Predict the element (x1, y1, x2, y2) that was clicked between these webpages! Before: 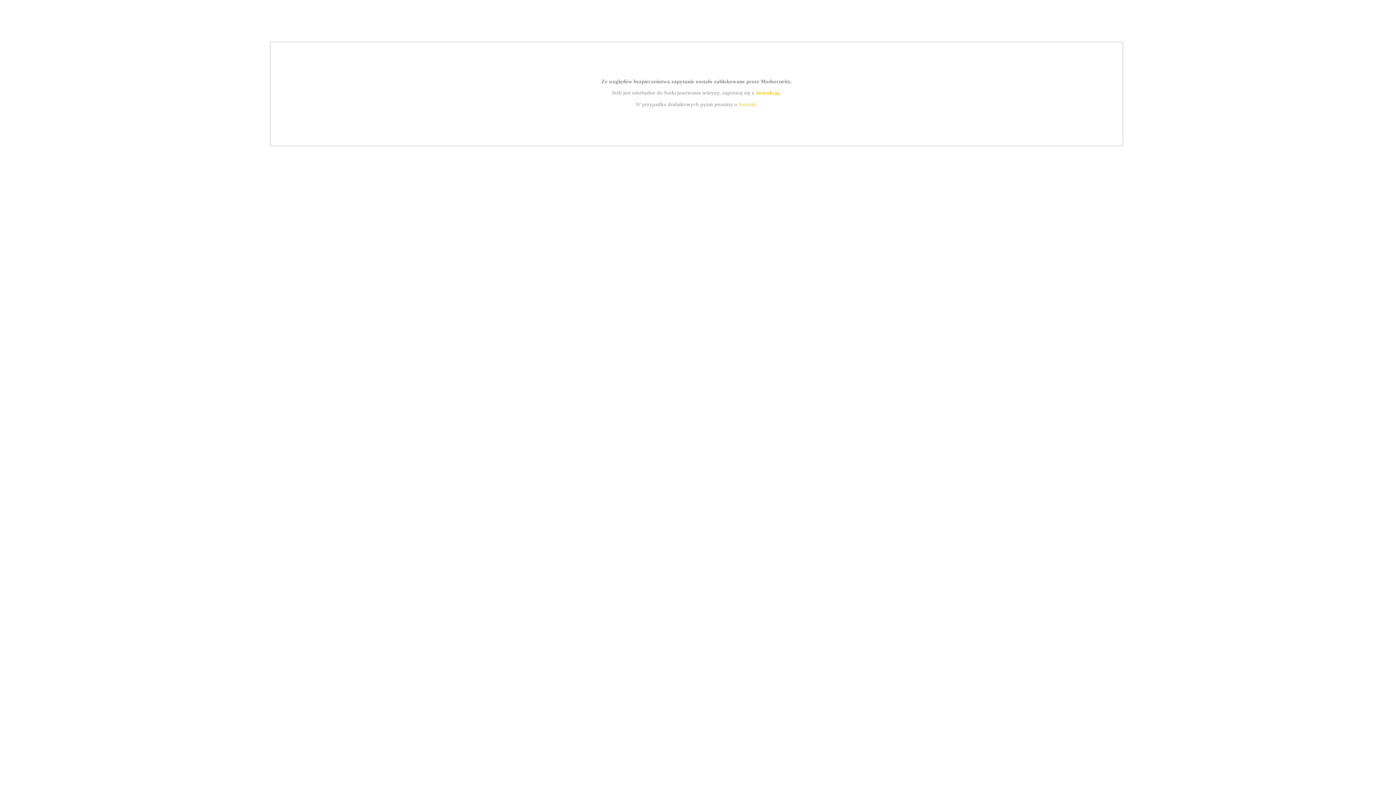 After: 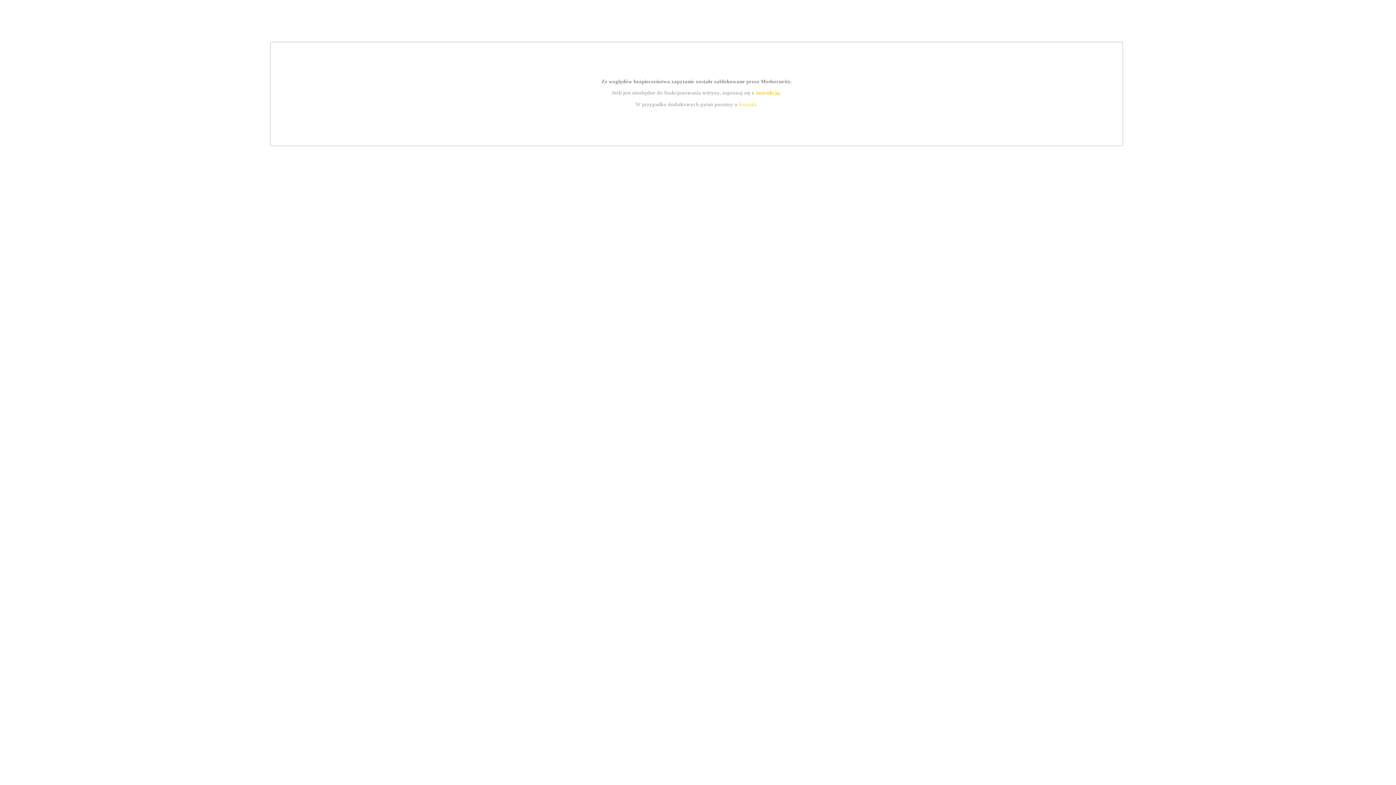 Action: bbox: (755, 89, 779, 95) label: instrukcją